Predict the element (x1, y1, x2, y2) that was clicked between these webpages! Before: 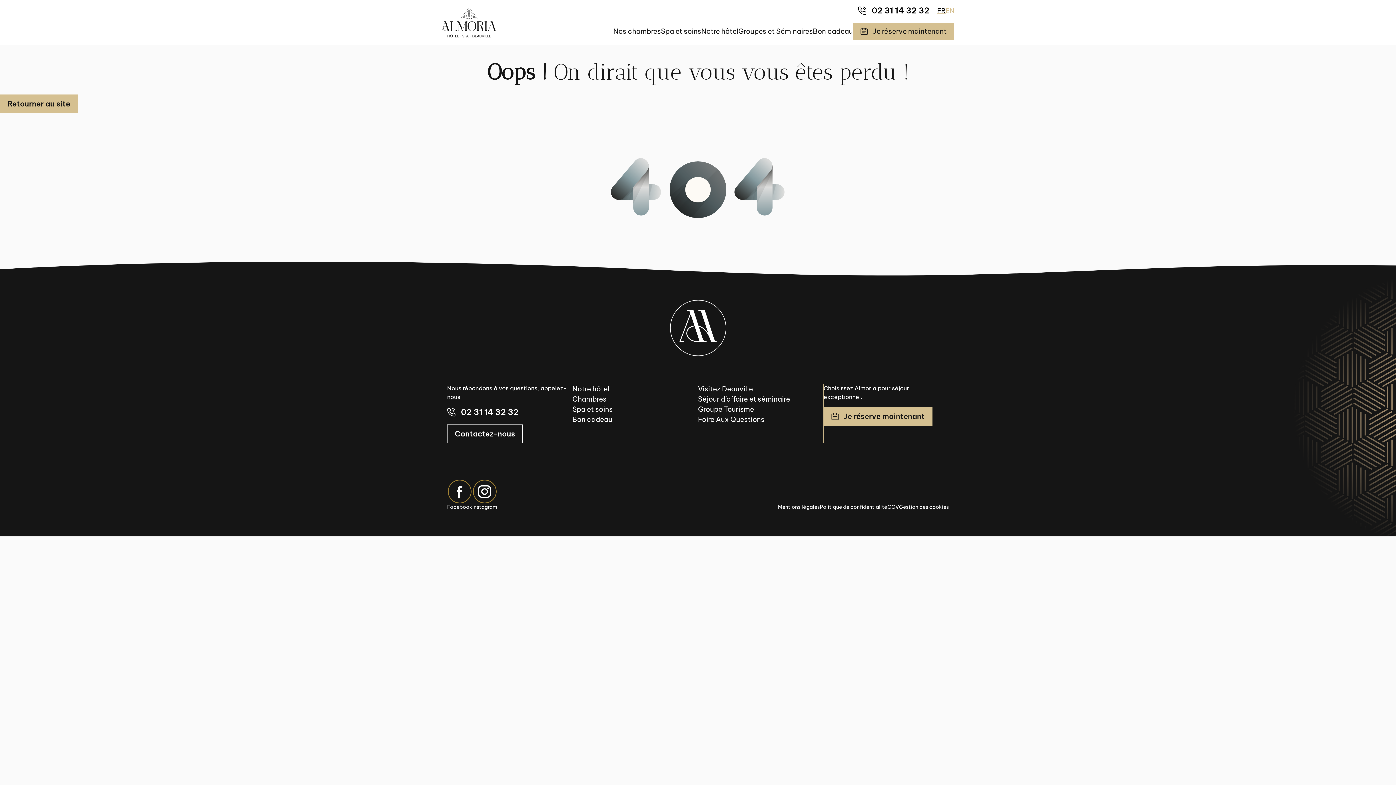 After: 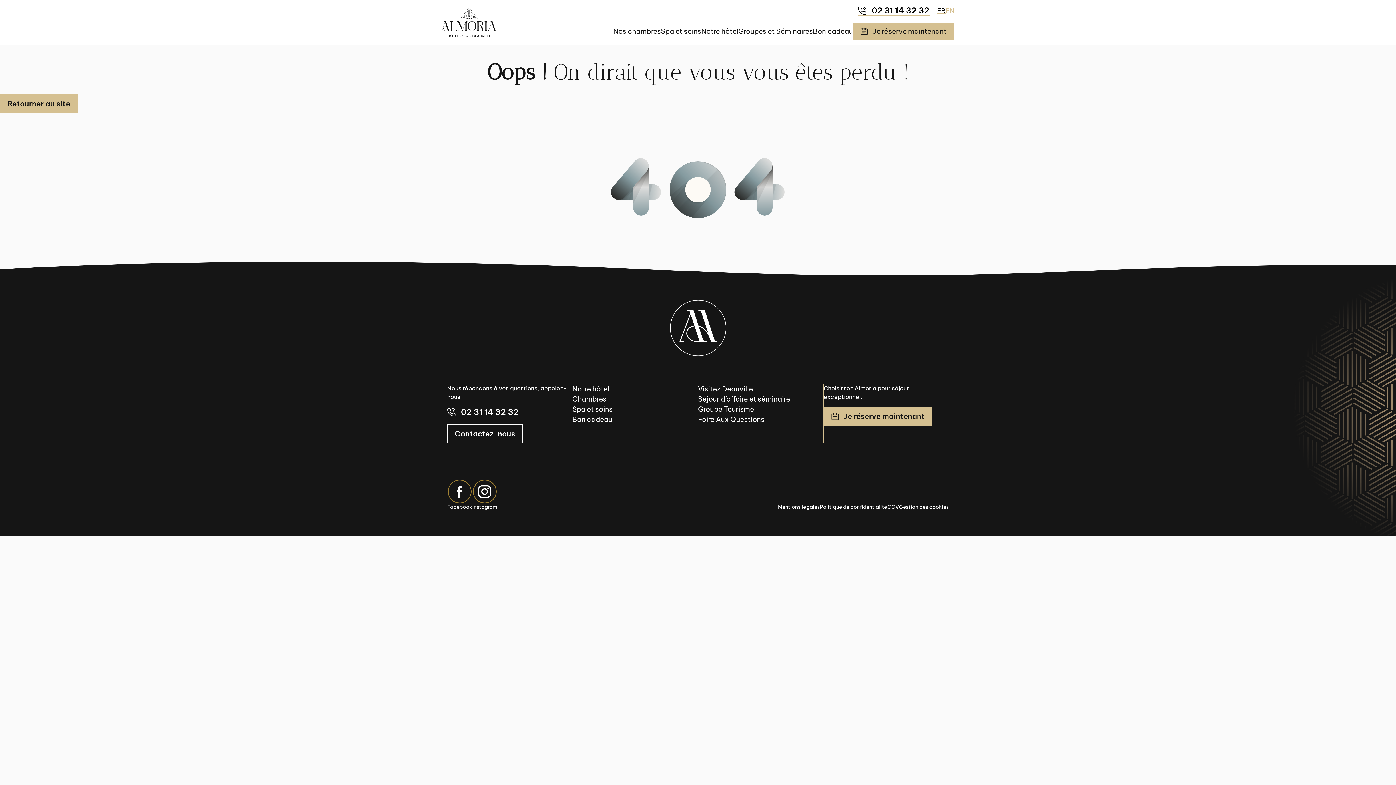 Action: bbox: (858, 5, 929, 15) label: 02 31 14 32 32